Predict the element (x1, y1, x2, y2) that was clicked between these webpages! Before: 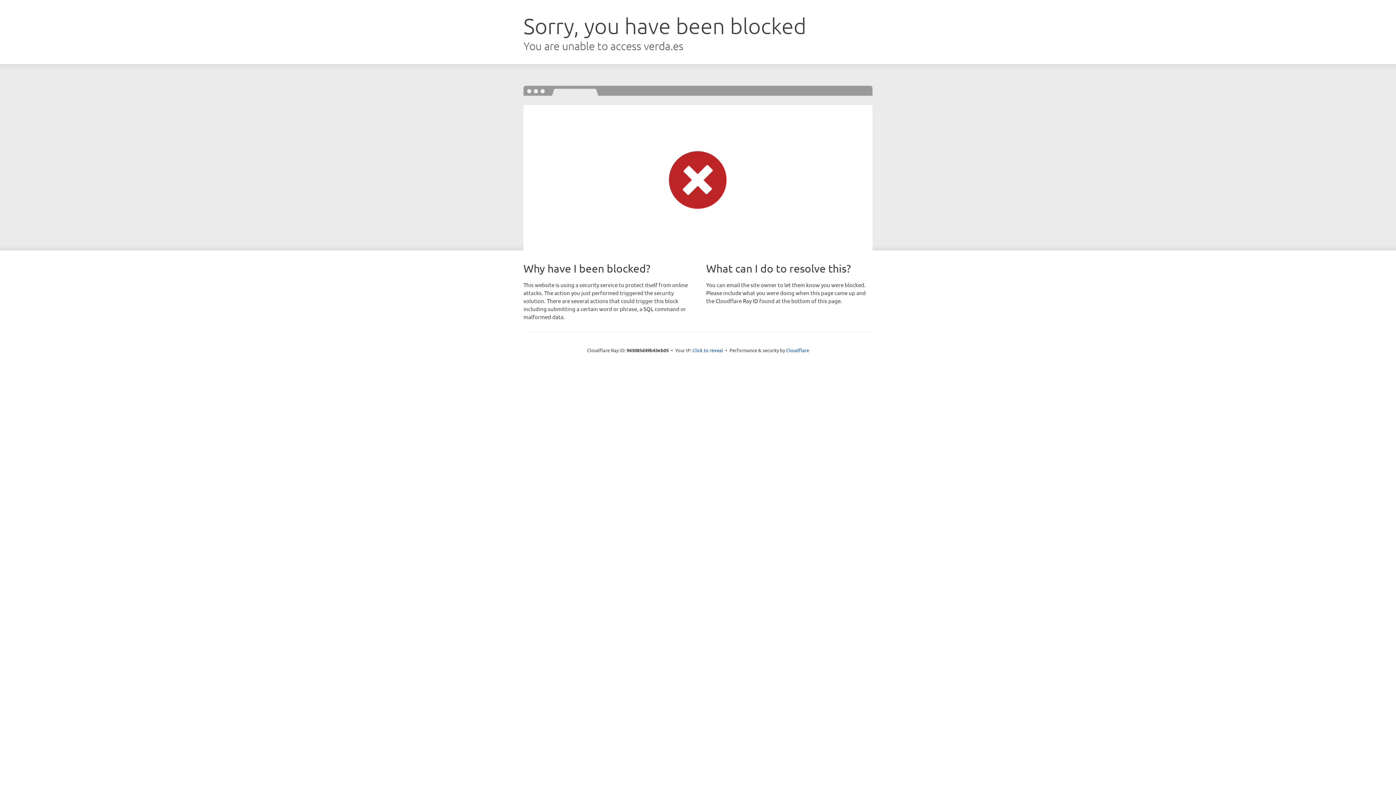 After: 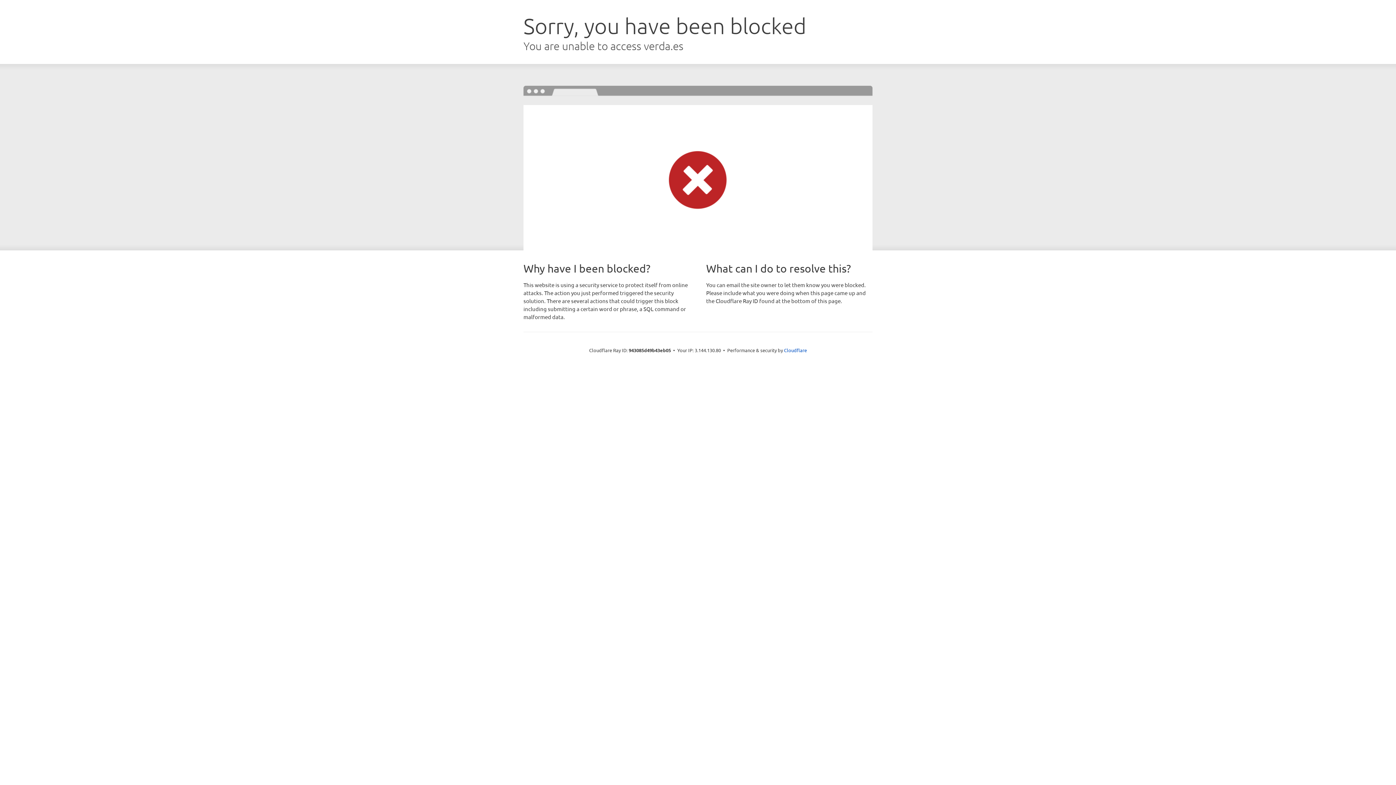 Action: label: Click to reveal bbox: (692, 346, 723, 353)